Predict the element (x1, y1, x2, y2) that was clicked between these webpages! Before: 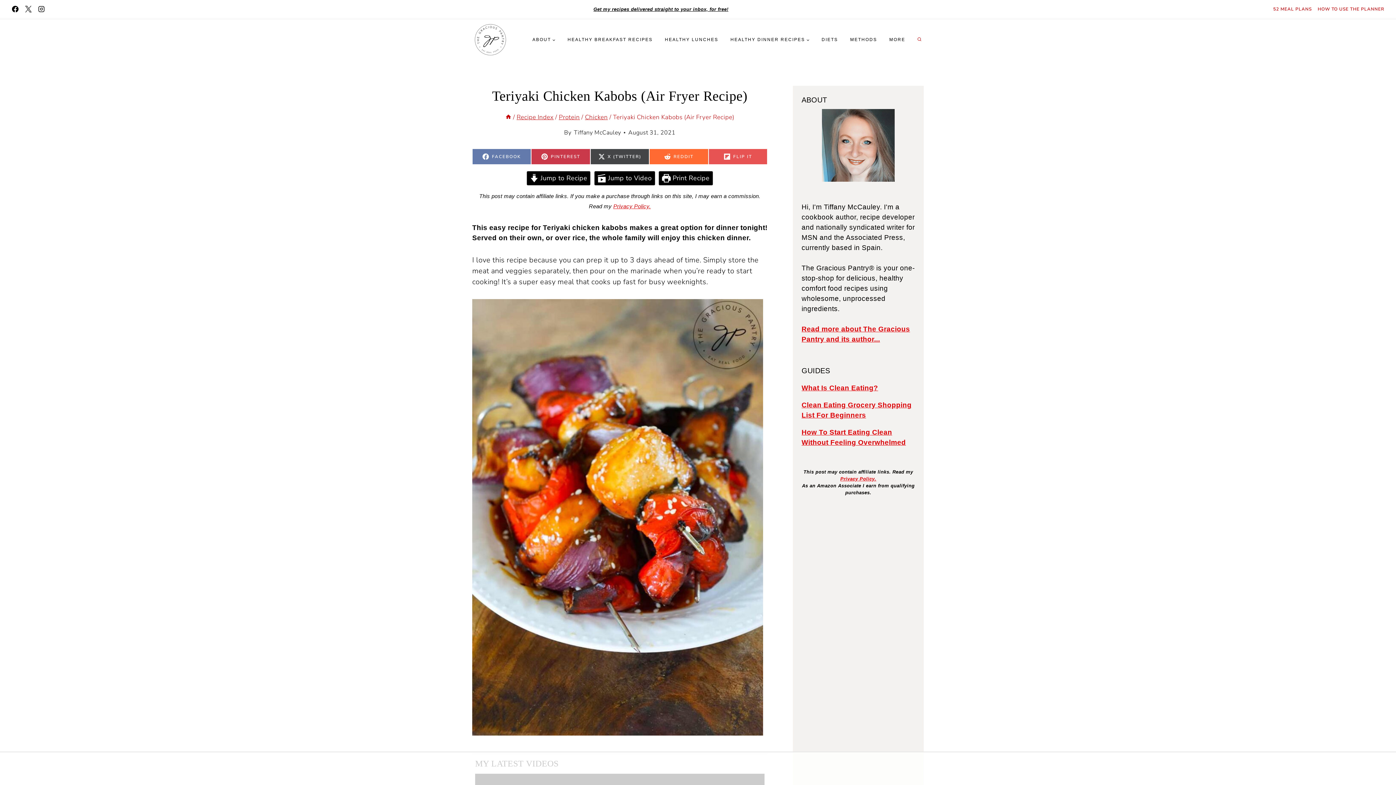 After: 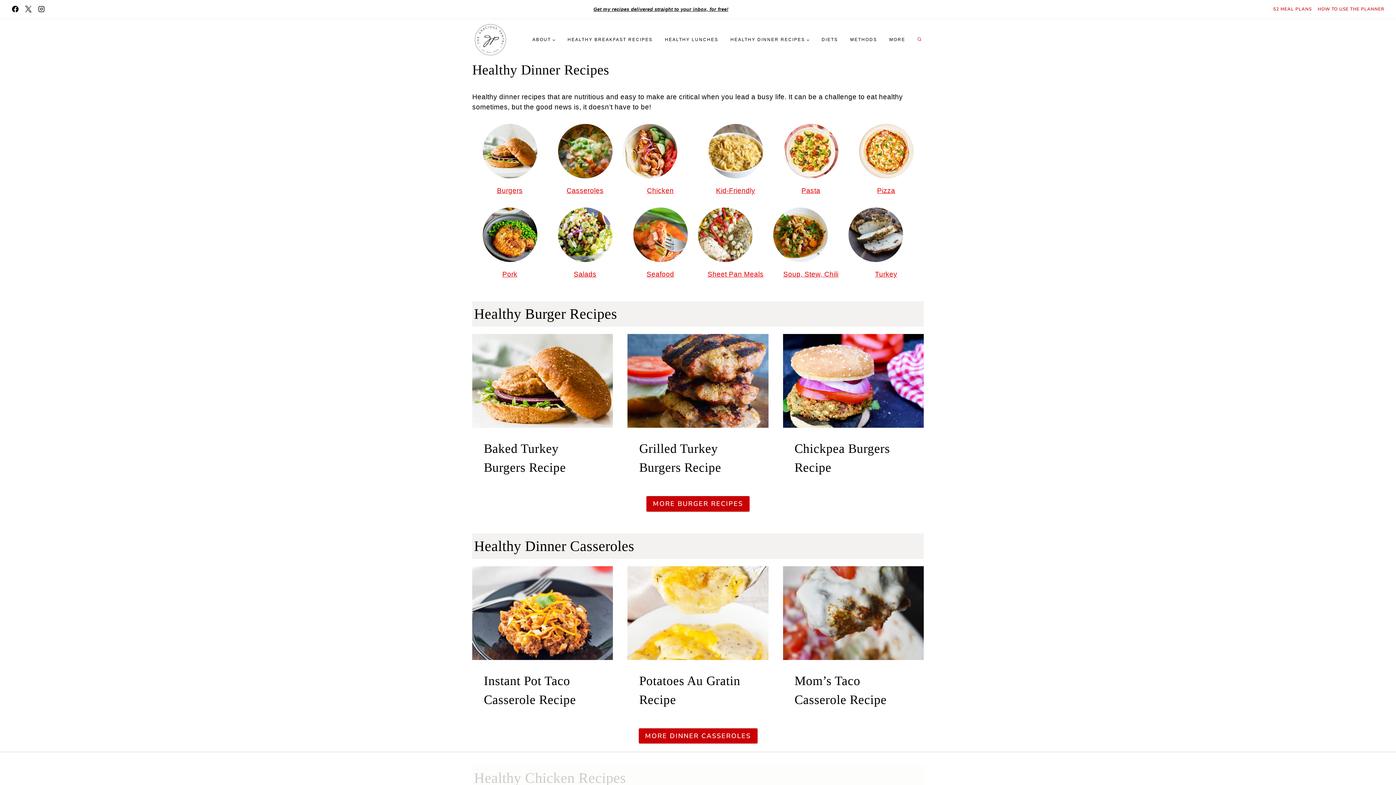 Action: label: HEALTHY DINNER RECIPES bbox: (724, 32, 815, 47)